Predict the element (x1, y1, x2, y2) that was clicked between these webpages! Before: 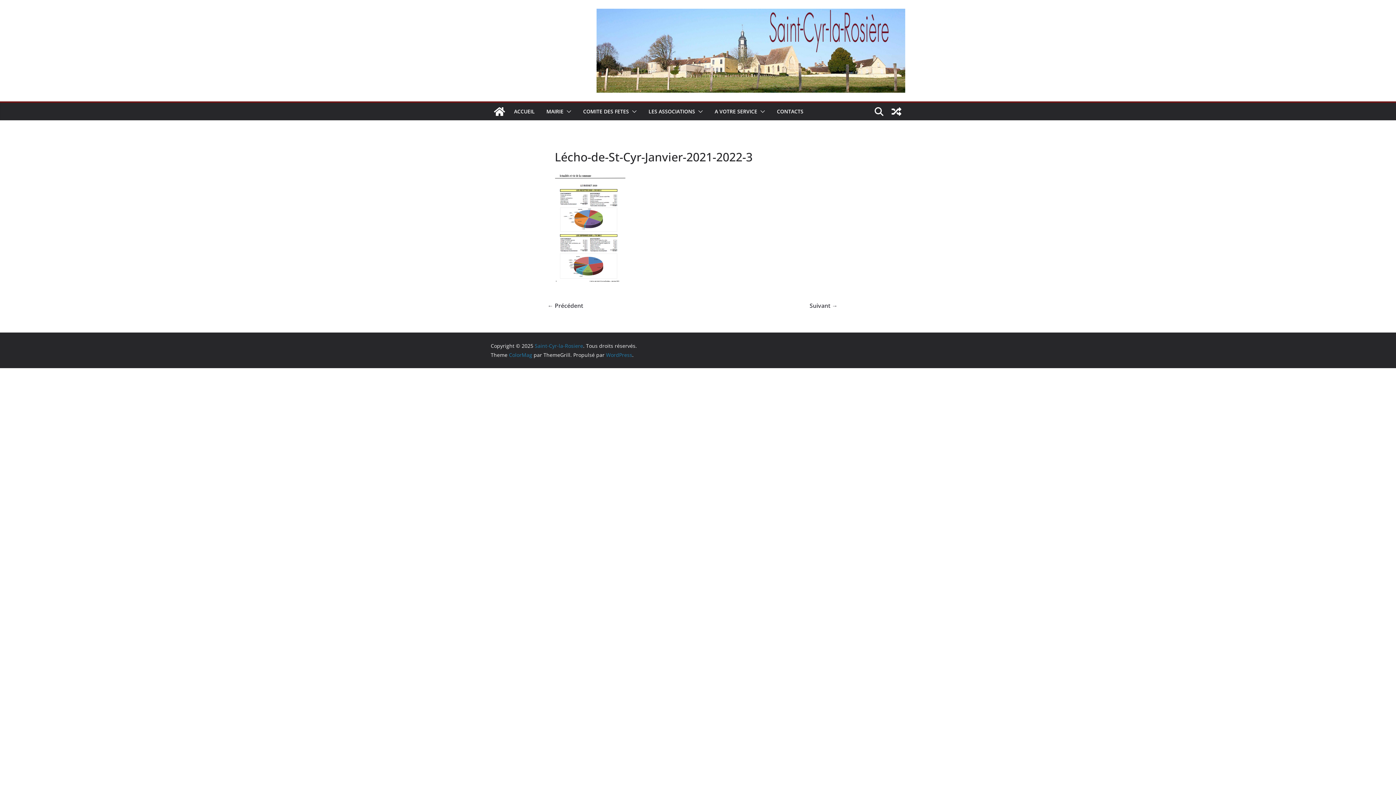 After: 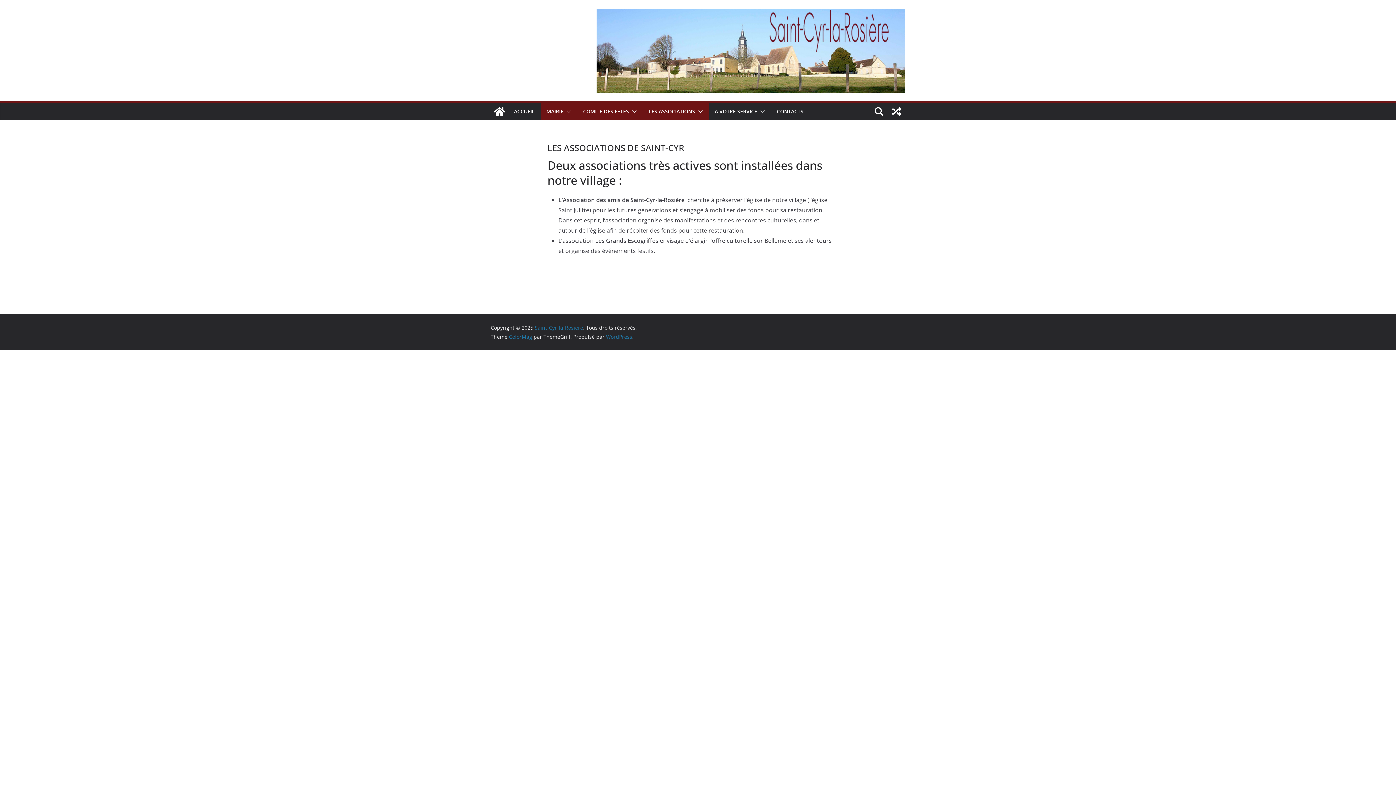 Action: label: COMITE DES FETES bbox: (583, 106, 629, 116)